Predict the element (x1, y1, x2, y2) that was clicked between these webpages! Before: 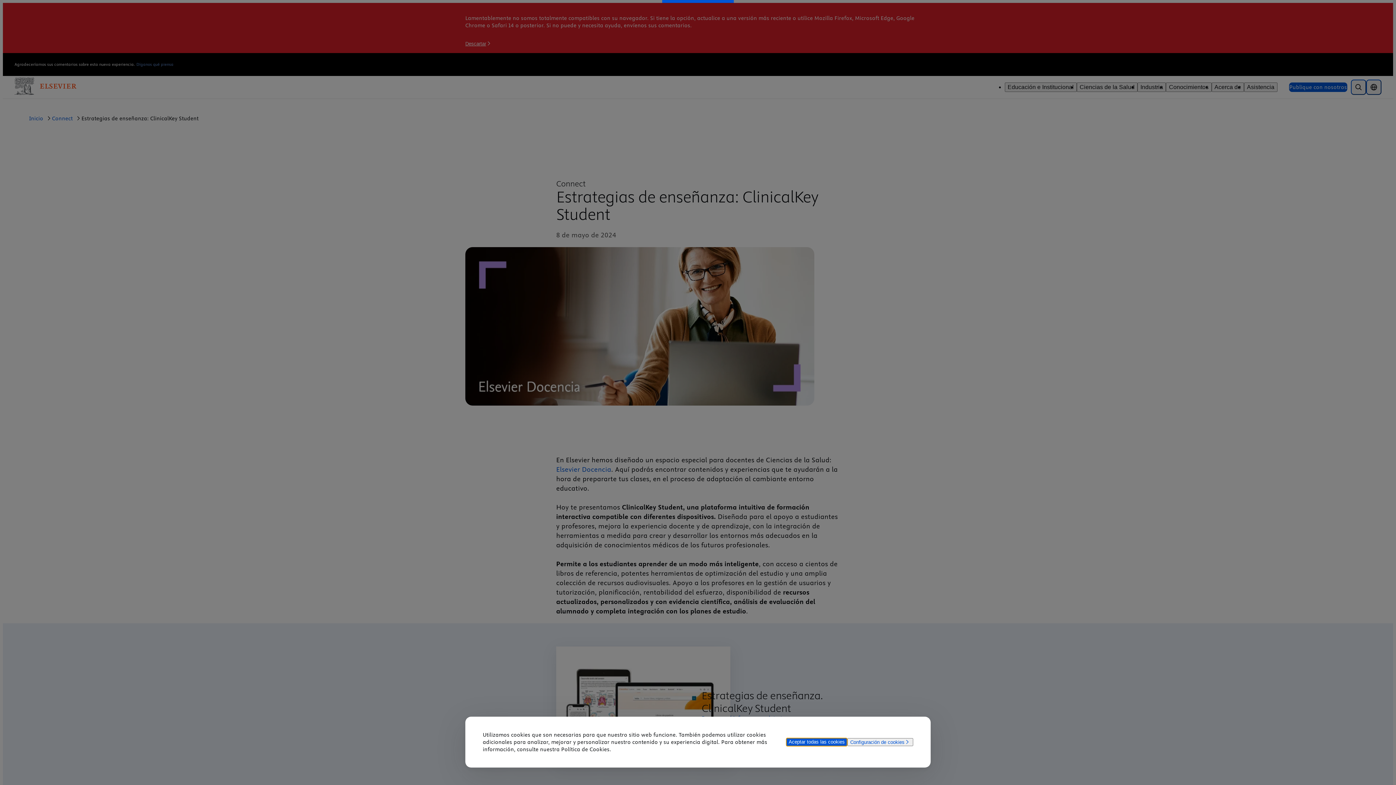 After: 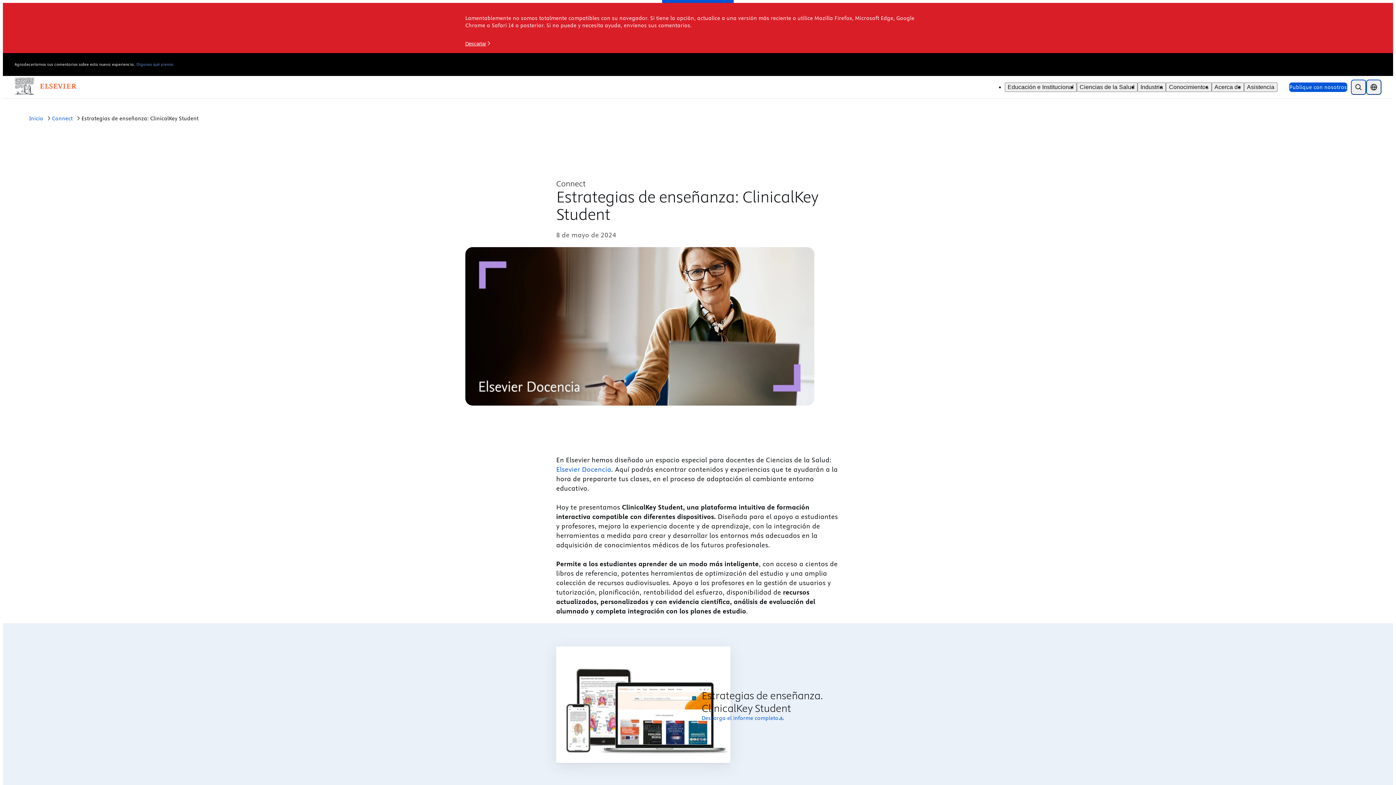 Action: bbox: (786, 738, 847, 746) label: Aceptar todas las cookies